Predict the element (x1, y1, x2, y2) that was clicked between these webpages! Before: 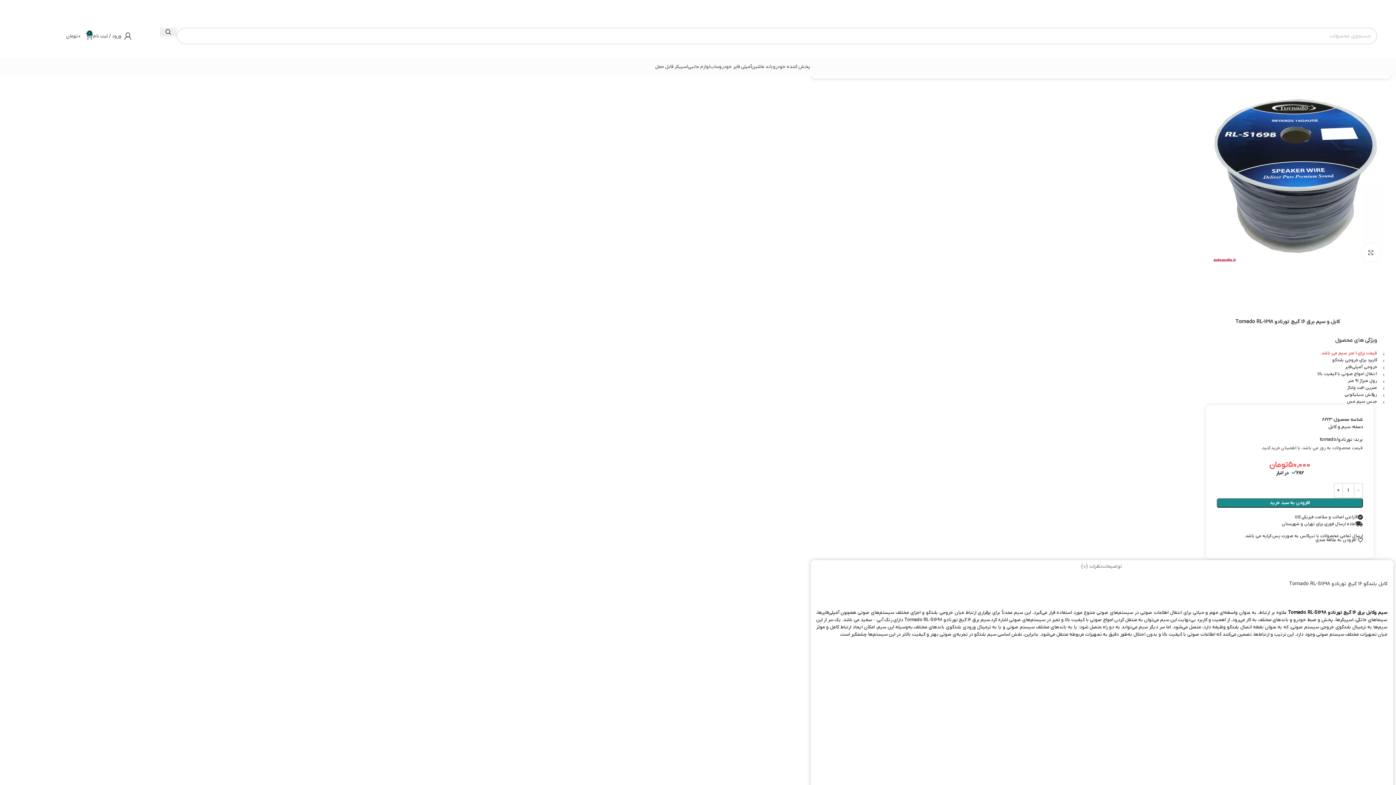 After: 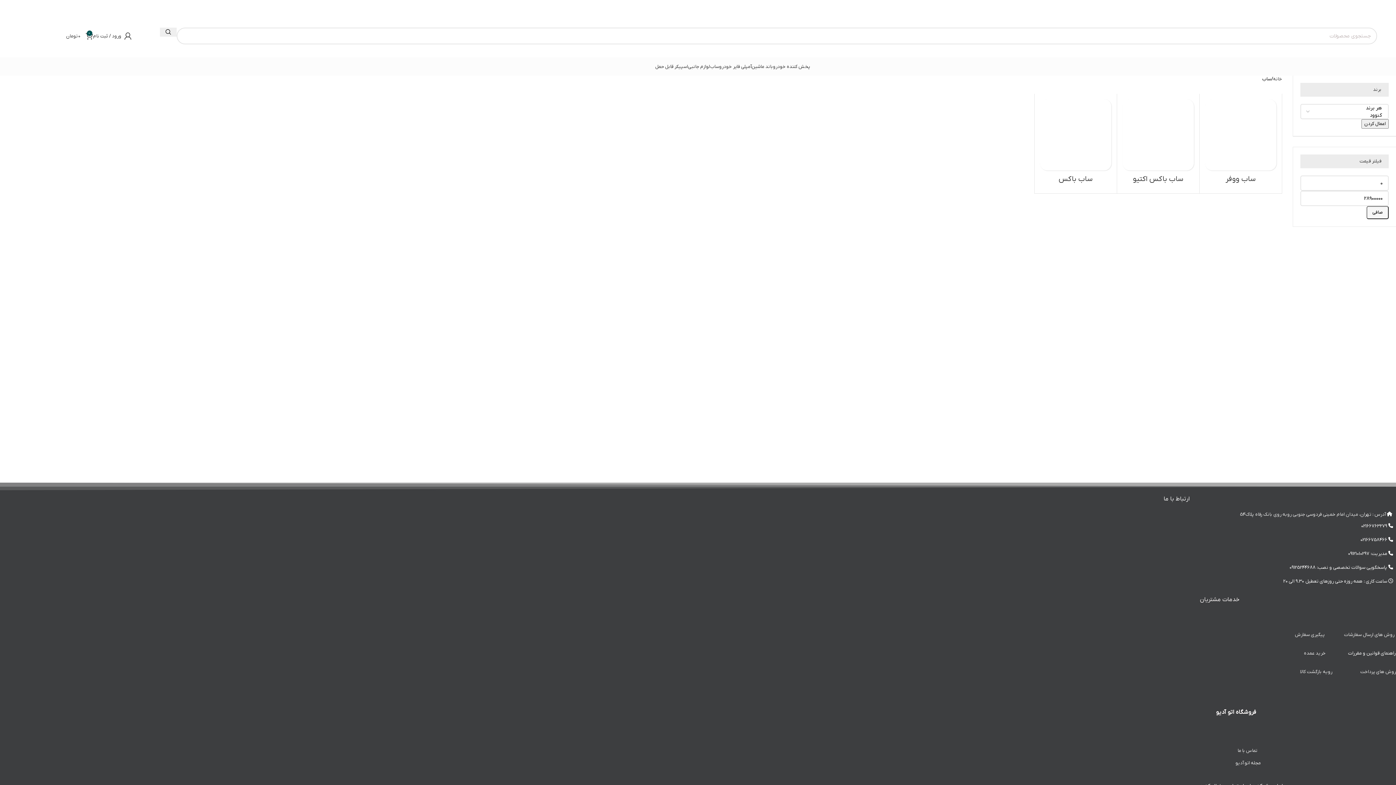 Action: label: ساب bbox: (710, 59, 719, 73)